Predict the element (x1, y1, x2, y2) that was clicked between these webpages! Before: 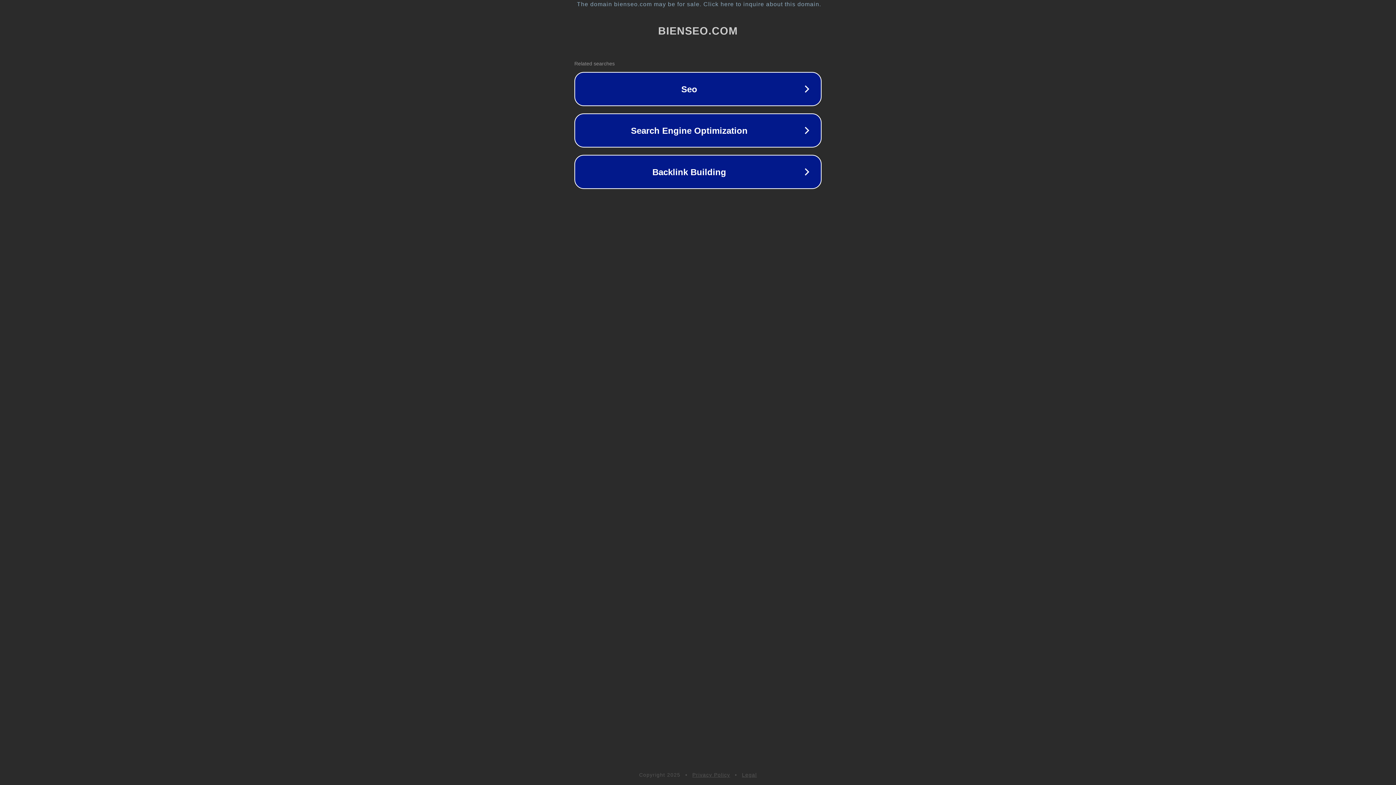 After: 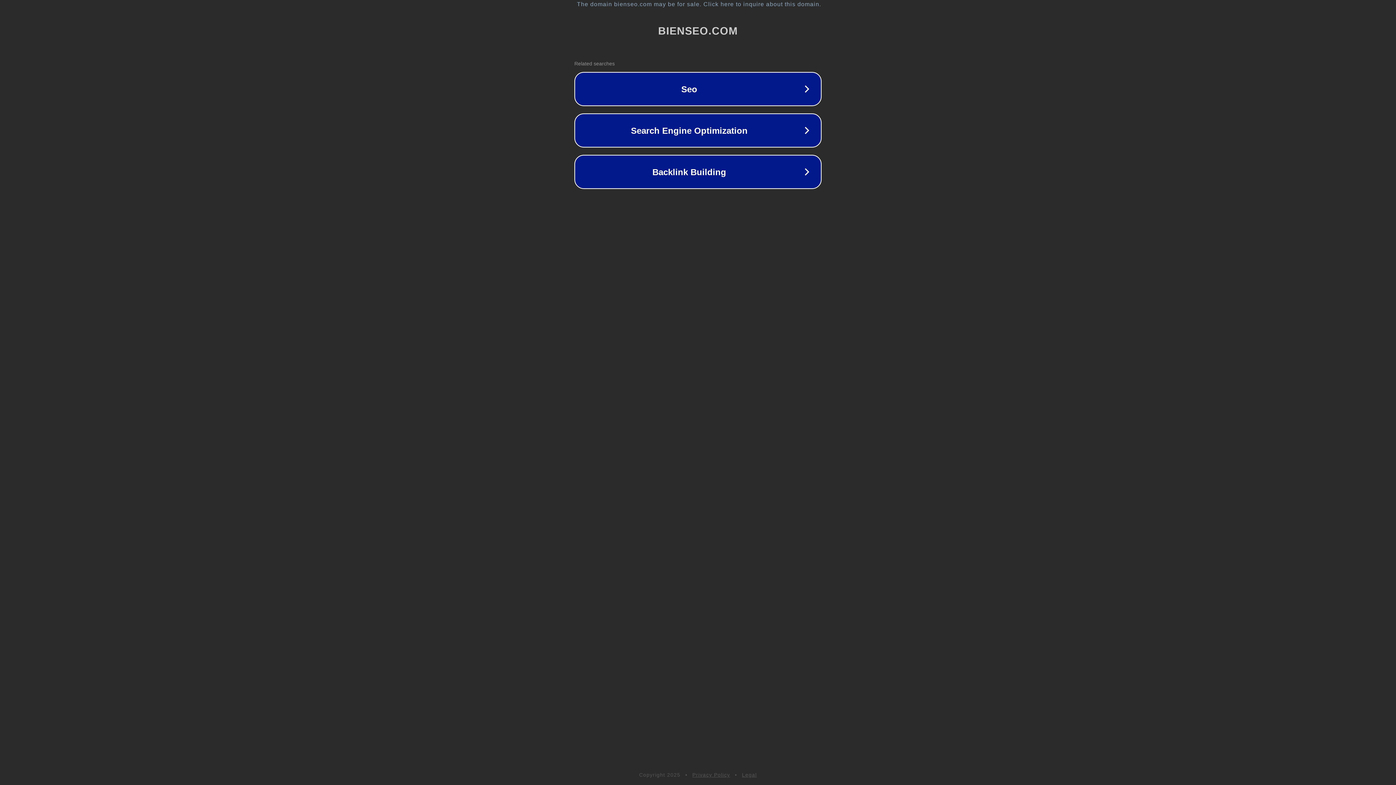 Action: label: Legal bbox: (742, 772, 757, 778)